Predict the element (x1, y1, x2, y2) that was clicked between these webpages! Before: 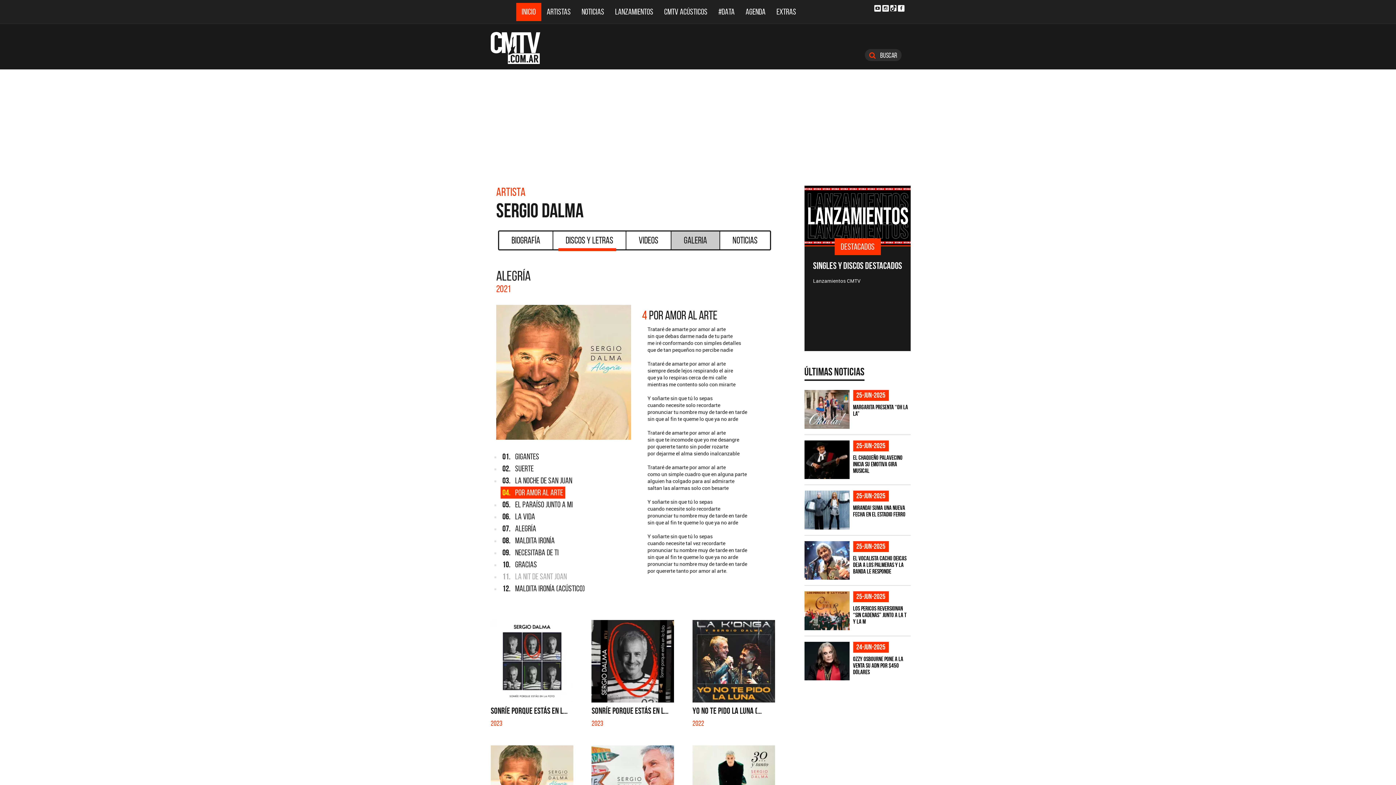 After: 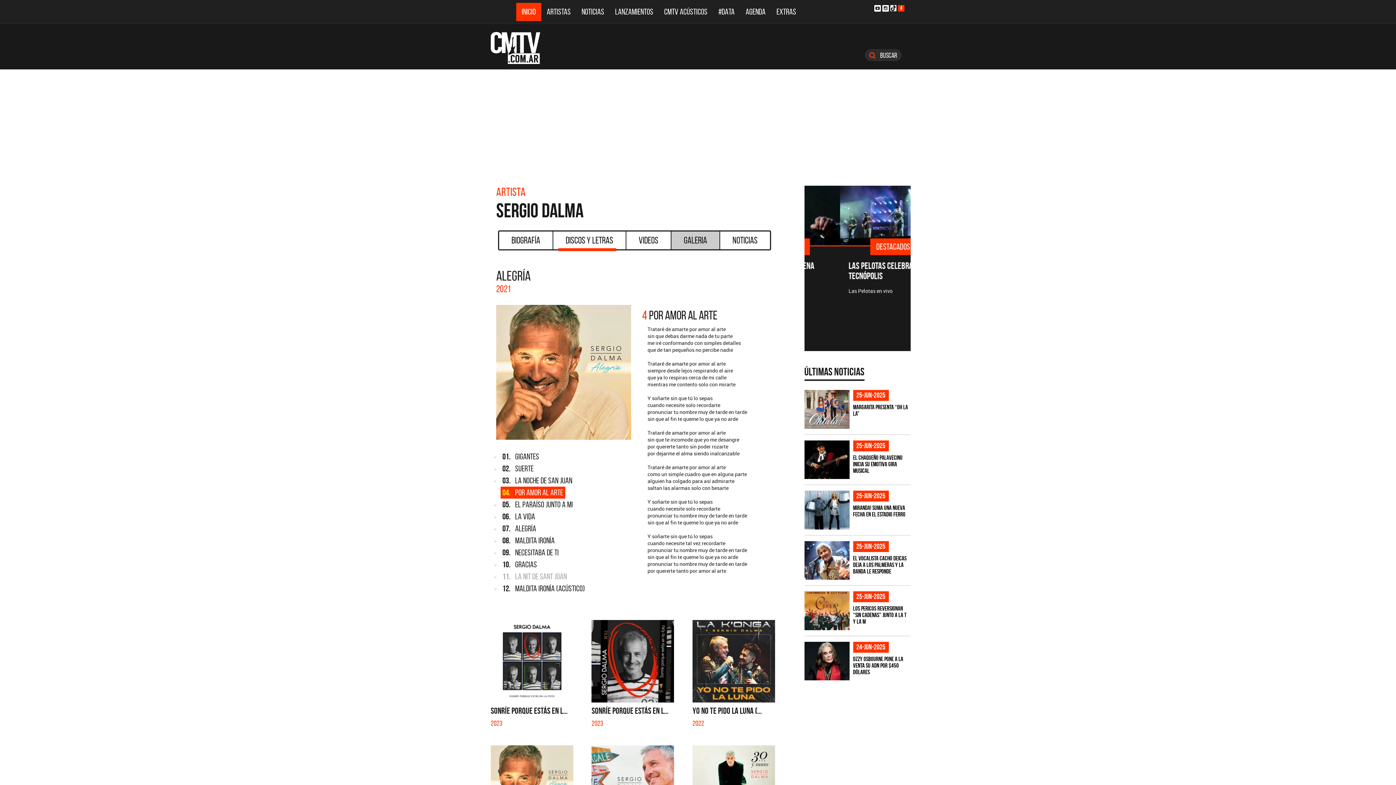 Action: bbox: (898, 5, 904, 11)